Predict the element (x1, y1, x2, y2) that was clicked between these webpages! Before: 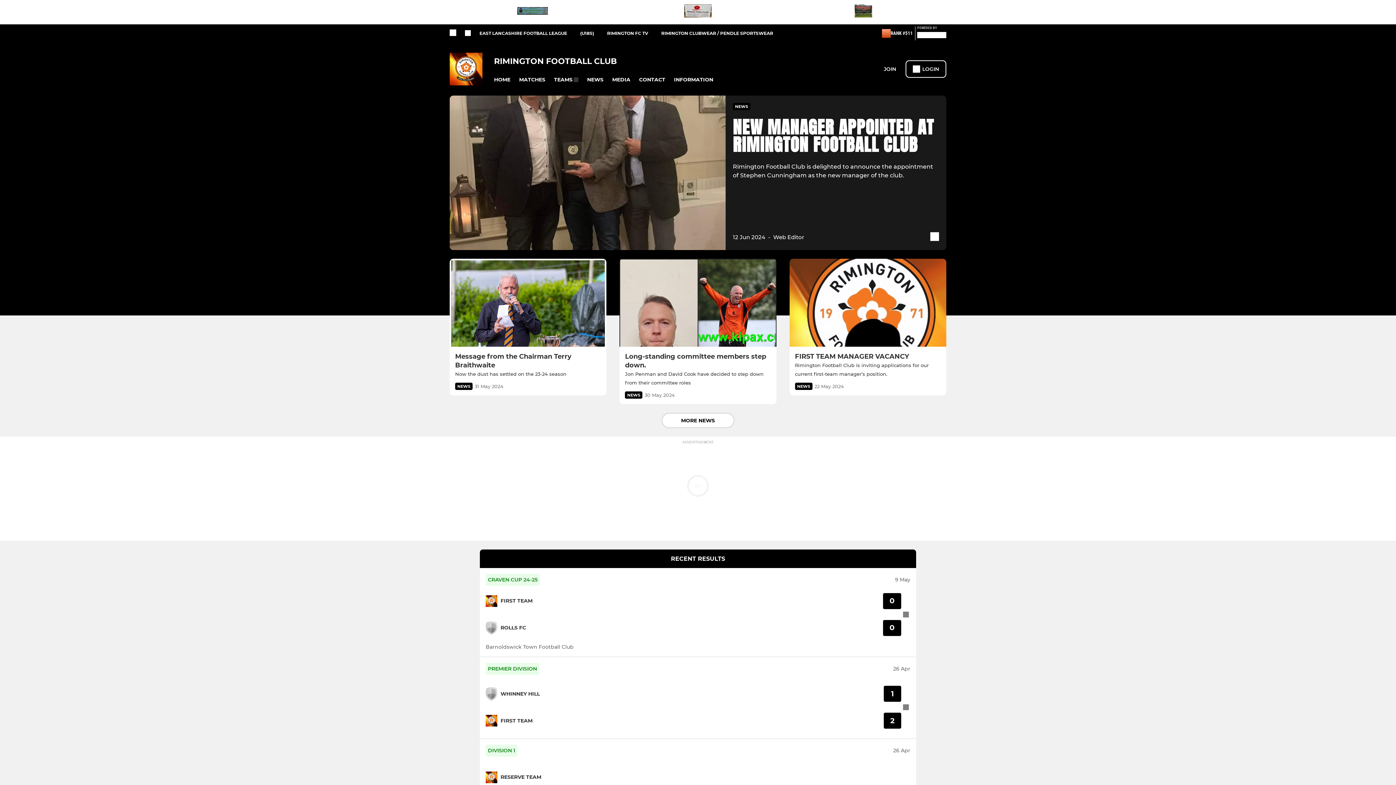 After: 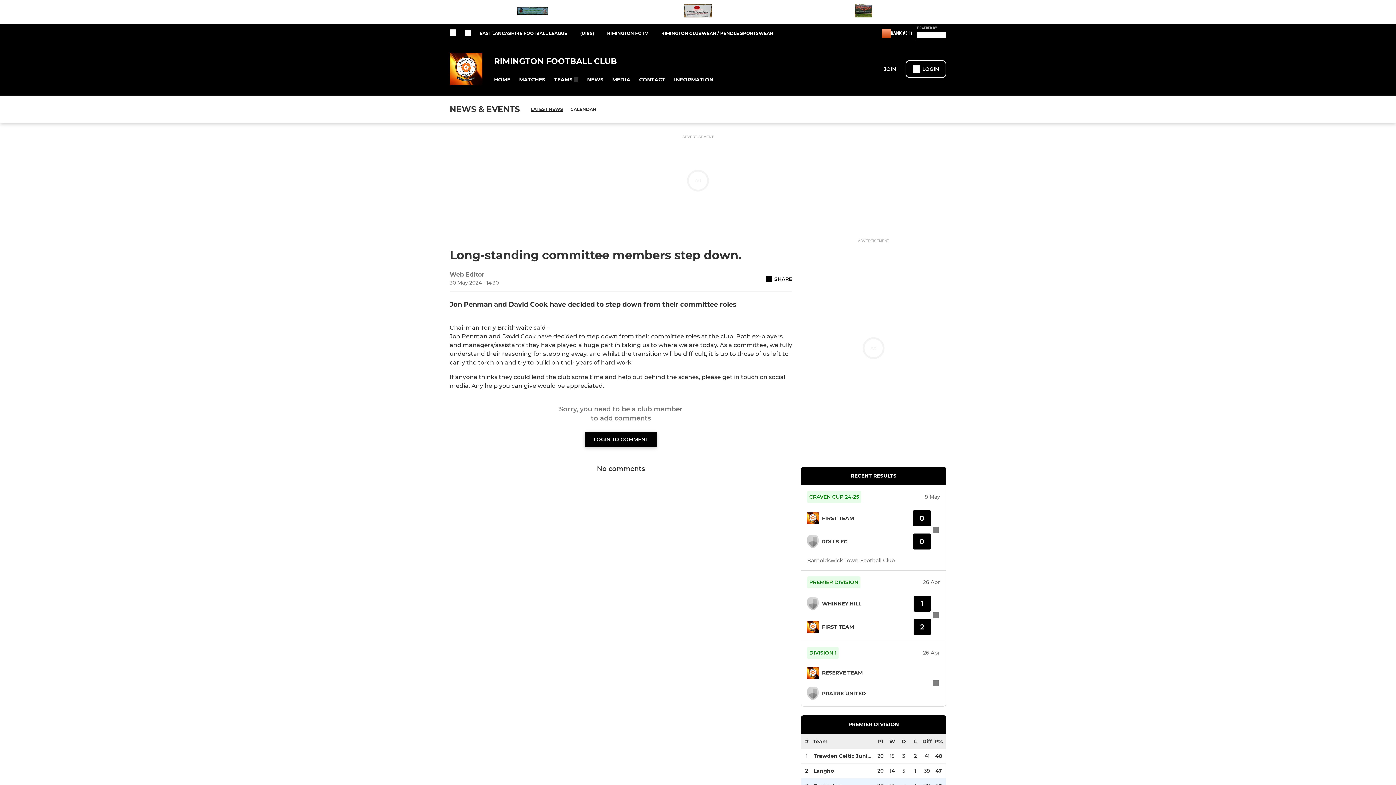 Action: label: Long-standing committee members step down. bbox: (625, 352, 771, 387)